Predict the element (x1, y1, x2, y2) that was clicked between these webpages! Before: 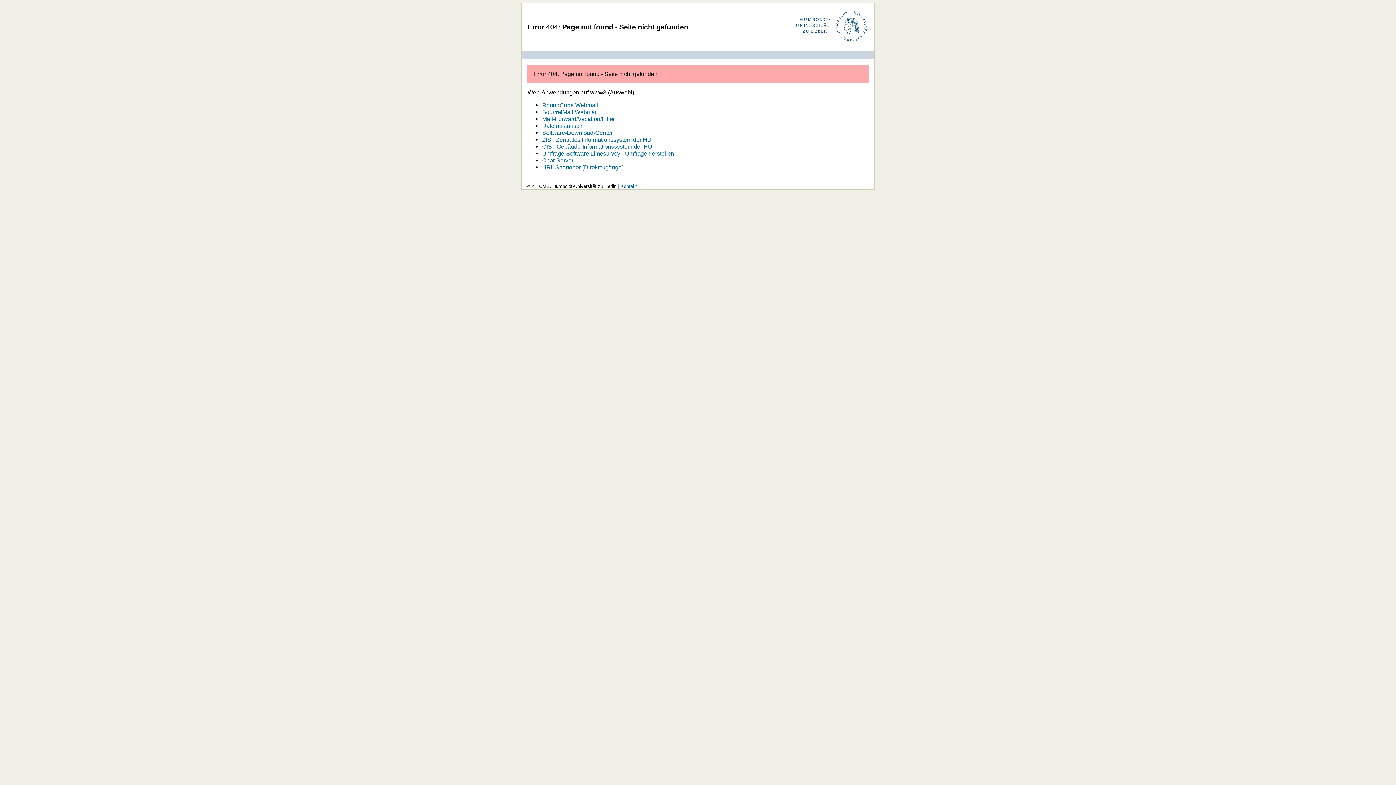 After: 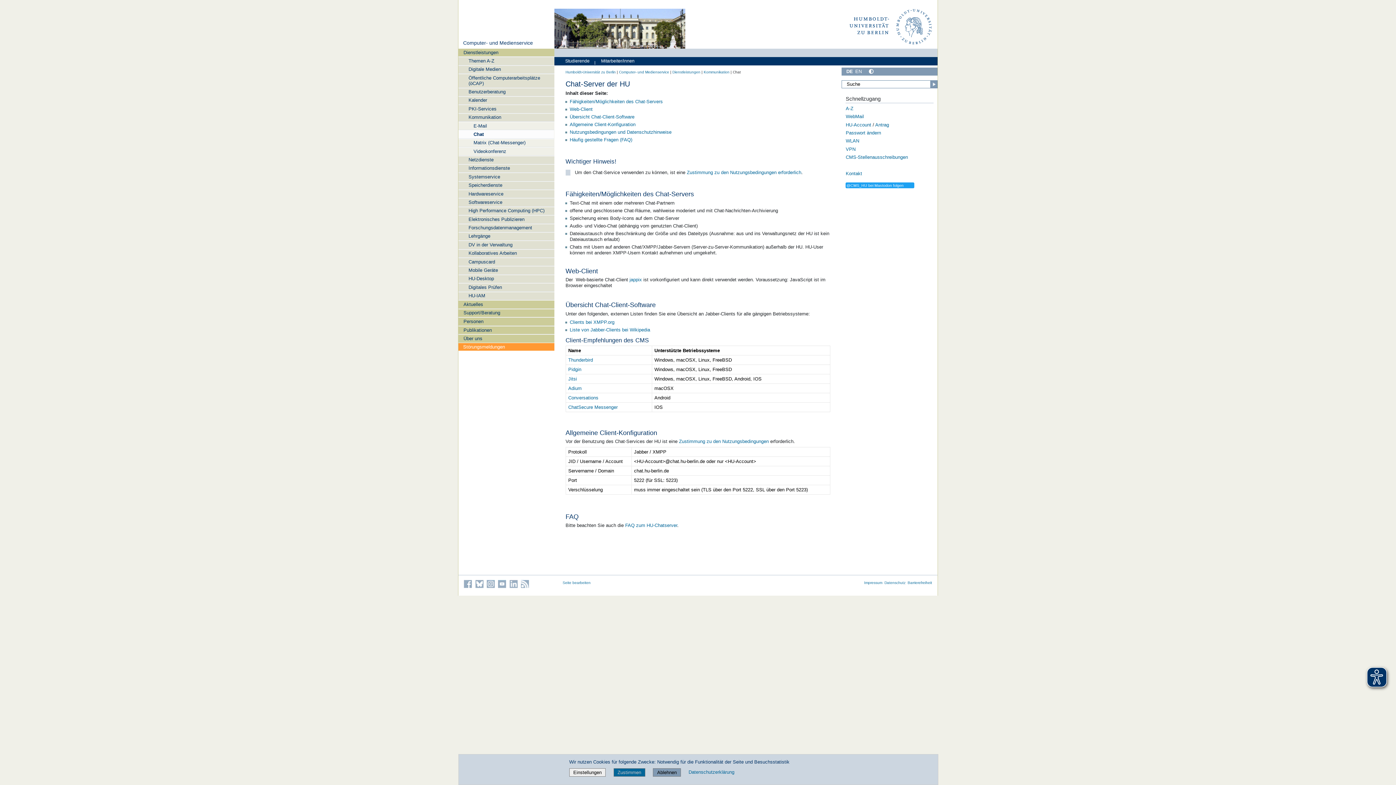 Action: label: Chat-Server bbox: (542, 157, 573, 163)